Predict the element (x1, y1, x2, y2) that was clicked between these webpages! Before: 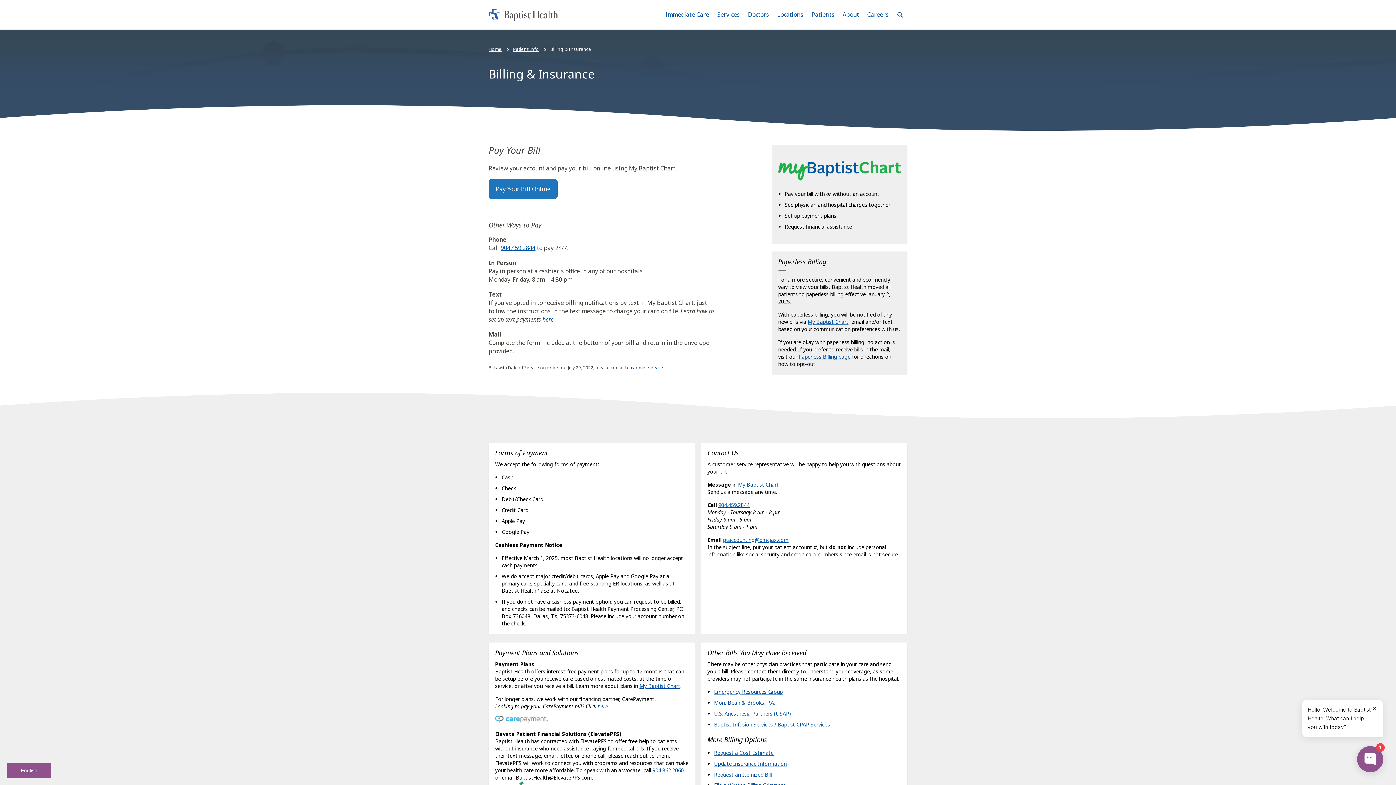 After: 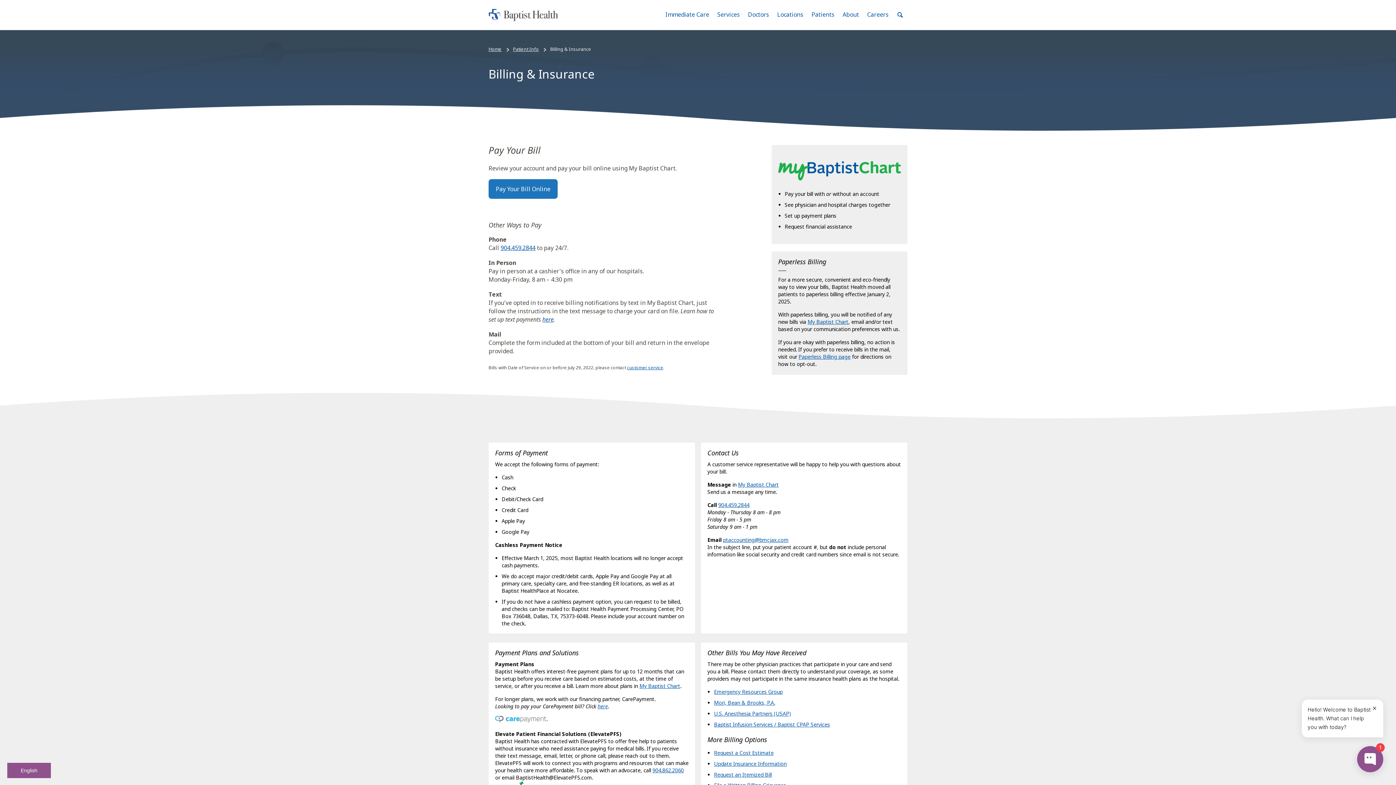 Action: bbox: (500, 243, 535, 251) label: 904.459.2844